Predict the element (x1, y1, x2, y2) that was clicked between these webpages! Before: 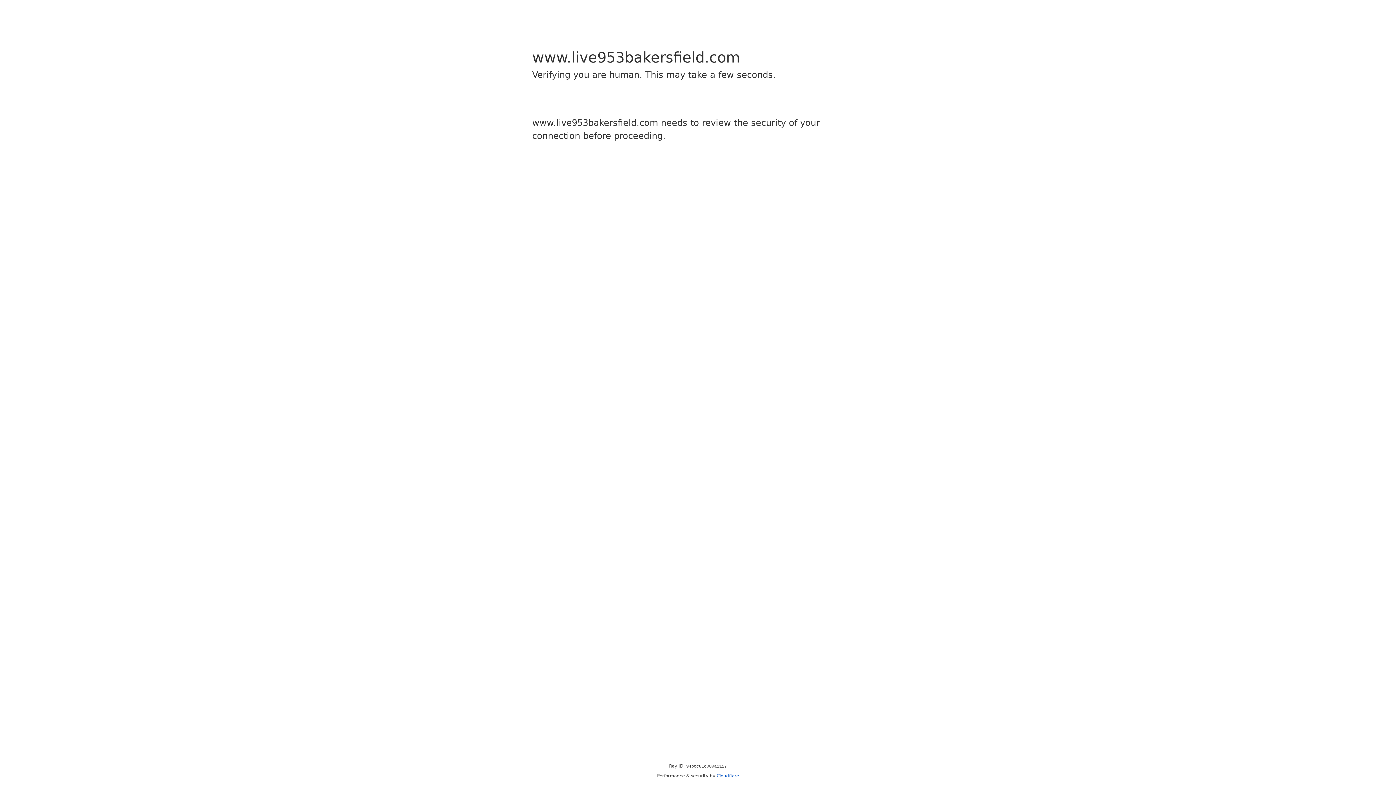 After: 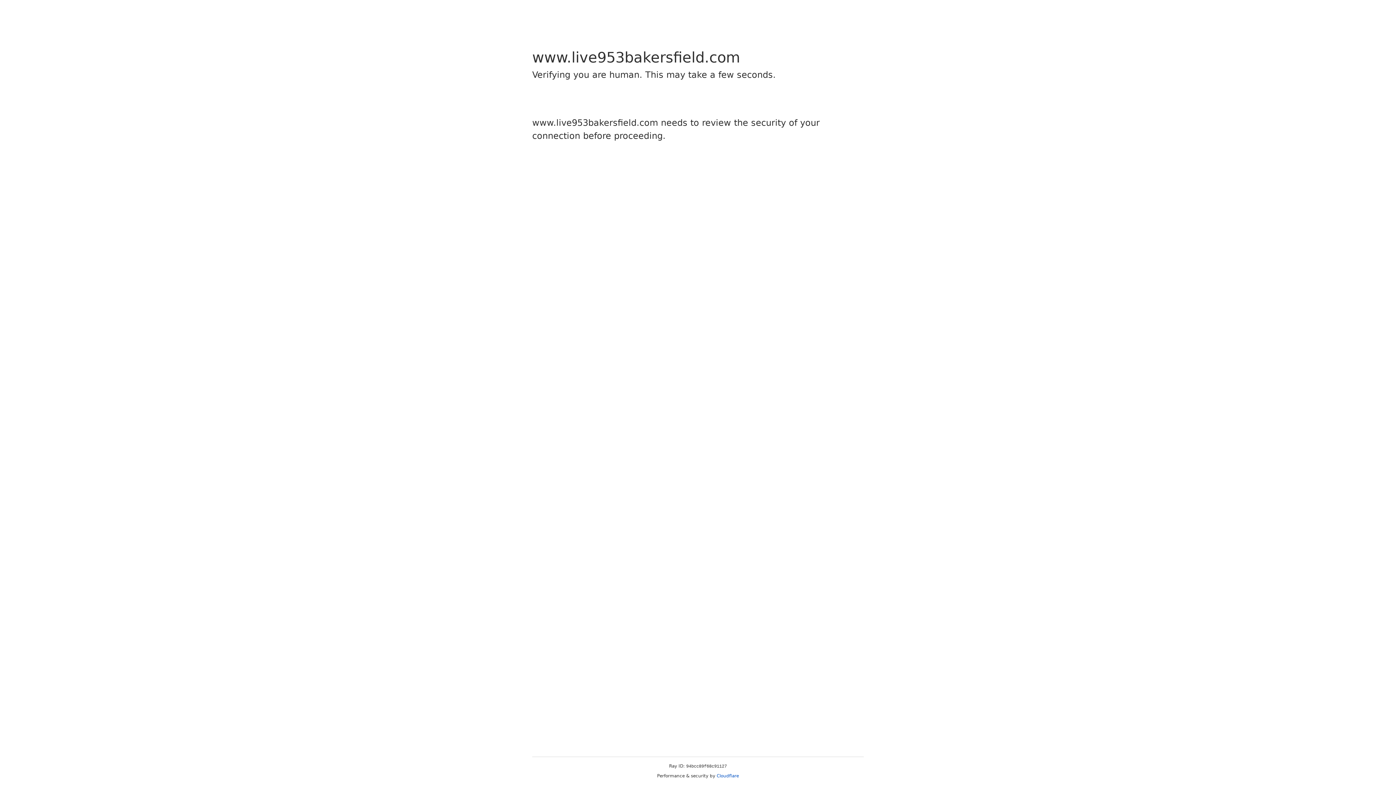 Action: bbox: (716, 773, 739, 778) label: Cloudflare